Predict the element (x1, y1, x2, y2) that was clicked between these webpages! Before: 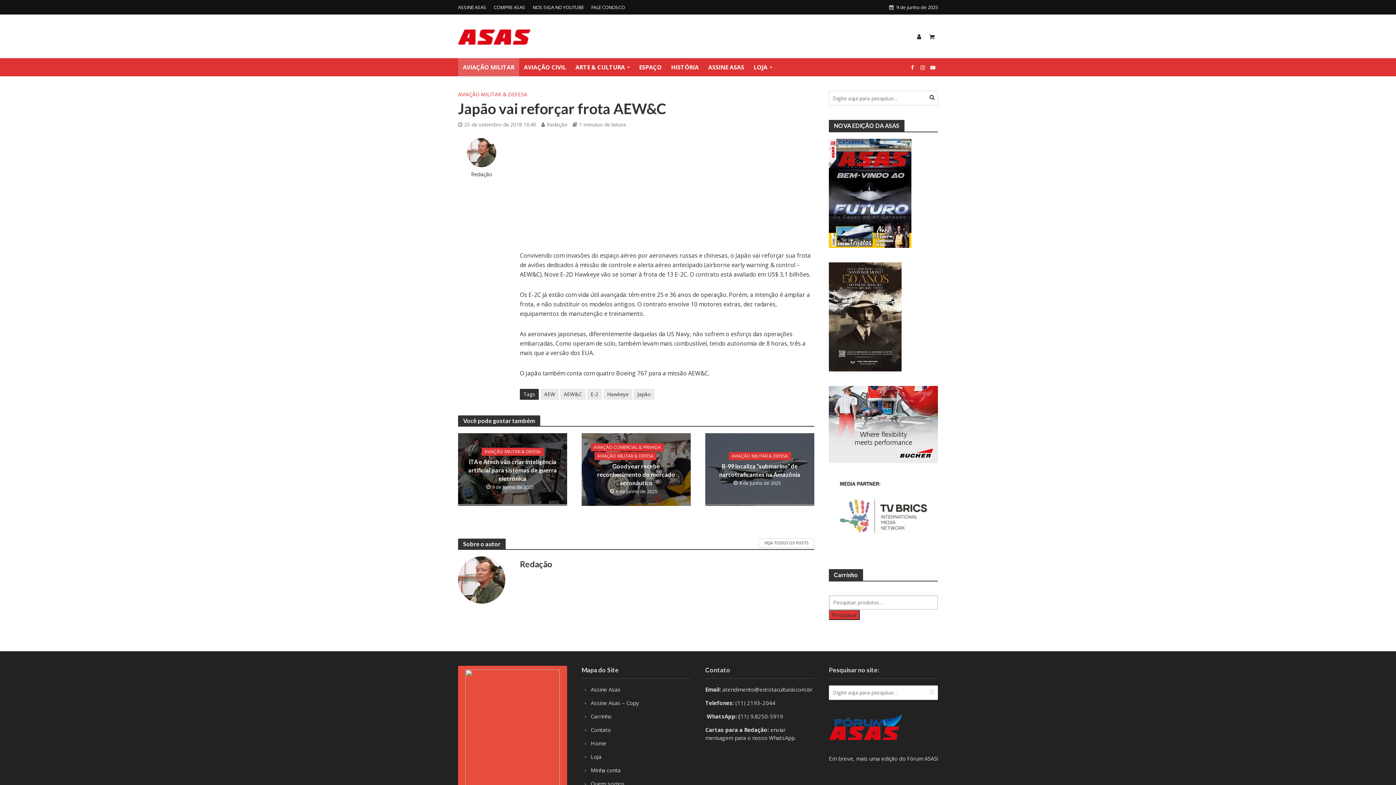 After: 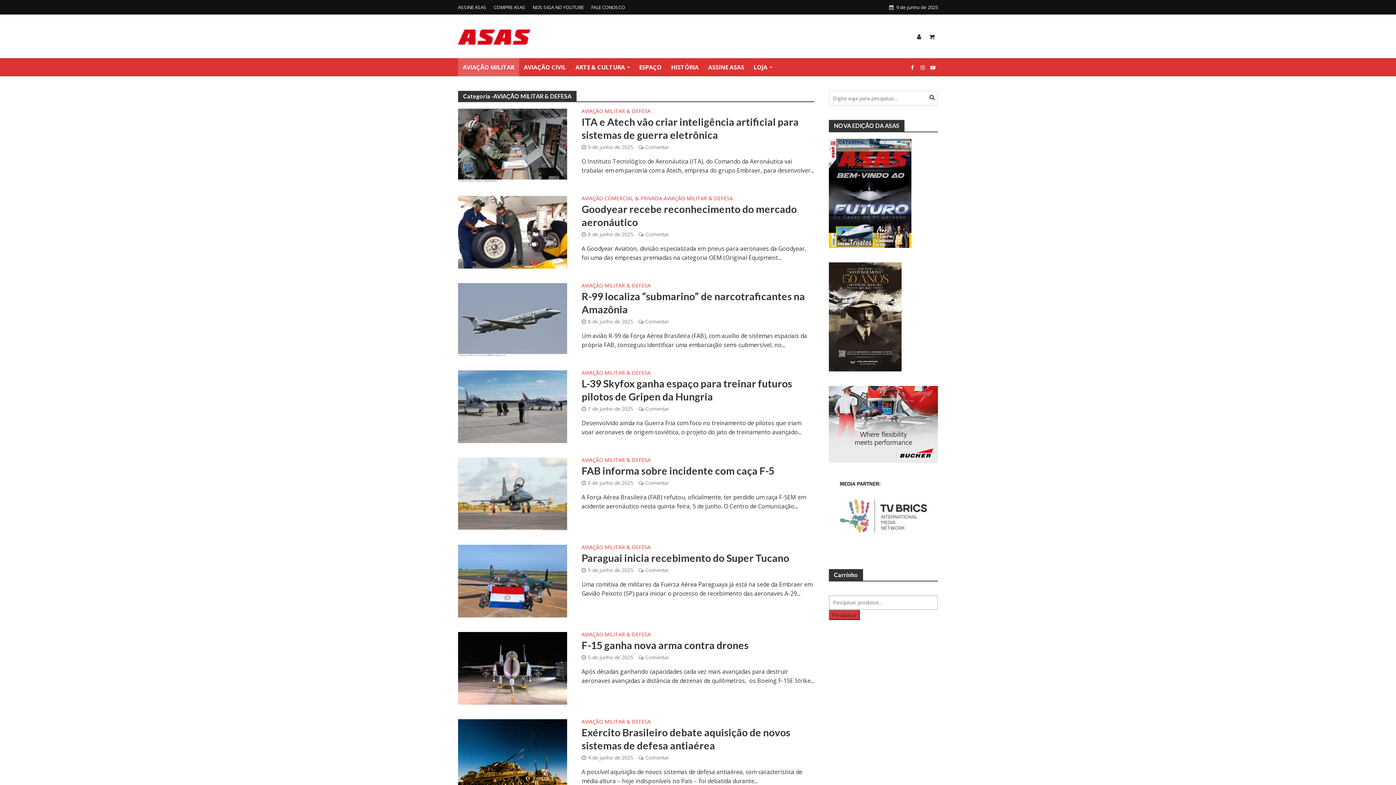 Action: bbox: (481, 448, 543, 456) label: AVIAÇÃO MILITAR & DEFESA